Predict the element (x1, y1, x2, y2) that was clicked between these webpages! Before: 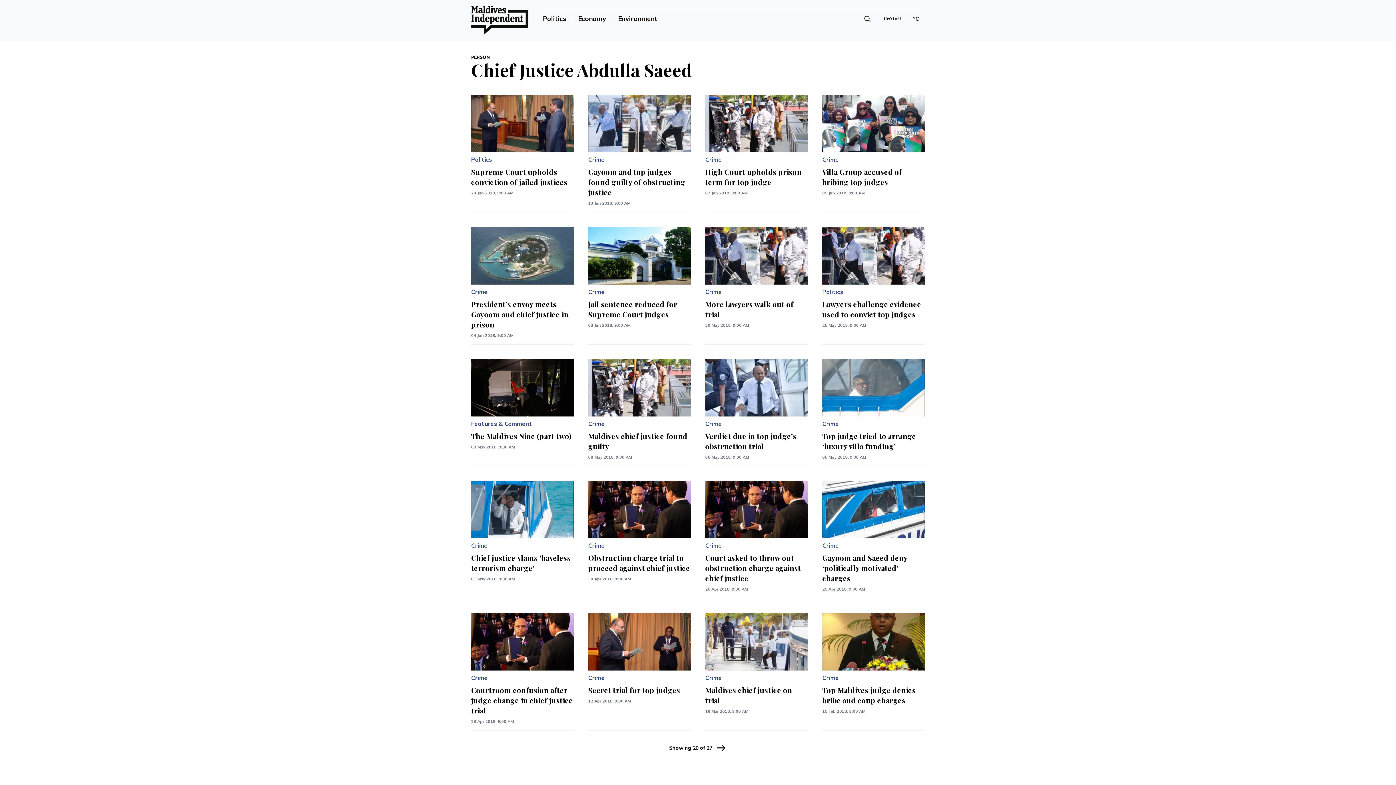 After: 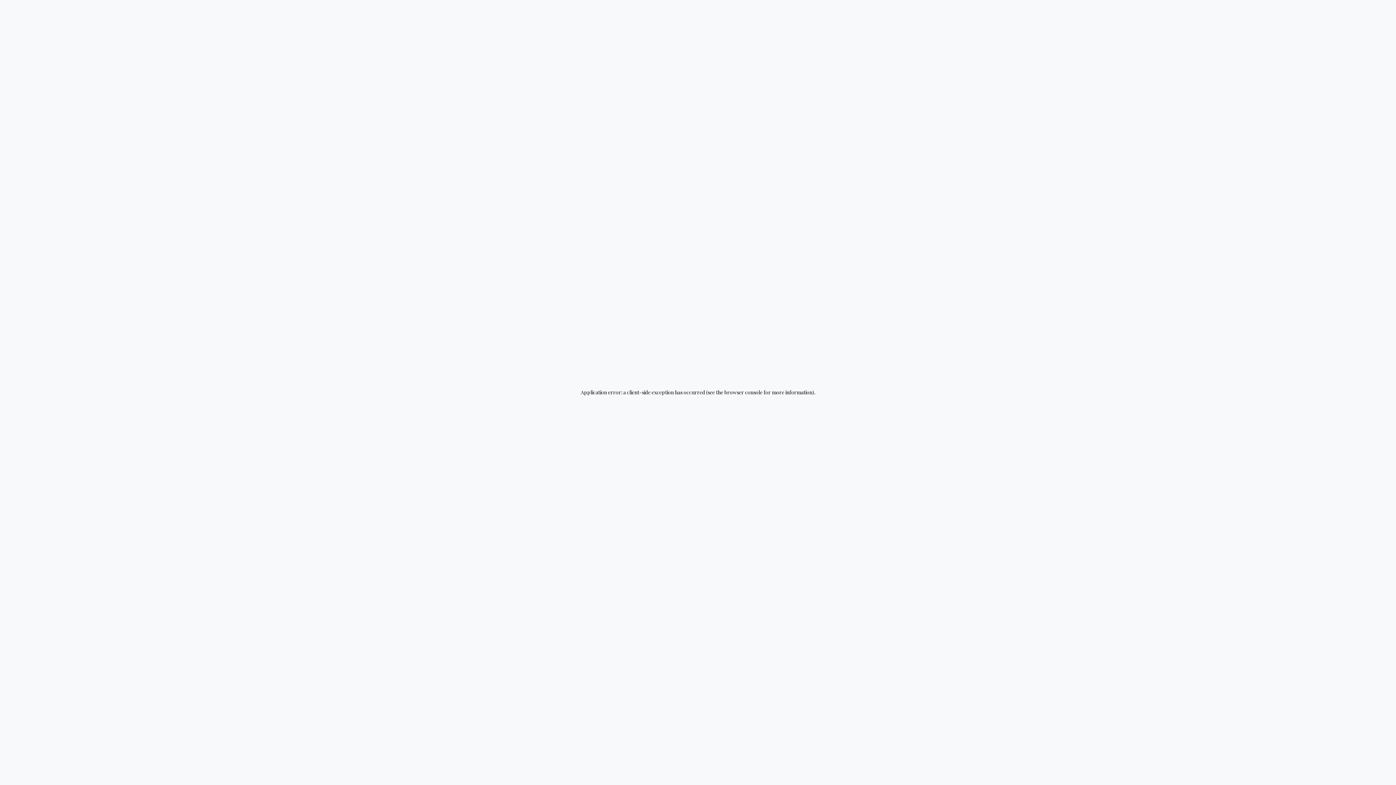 Action: label: Crime
Gayoom and Saeed deny ‘politically motivated’ charges

25 Apr 2018, 9:00 AM bbox: (822, 481, 925, 598)